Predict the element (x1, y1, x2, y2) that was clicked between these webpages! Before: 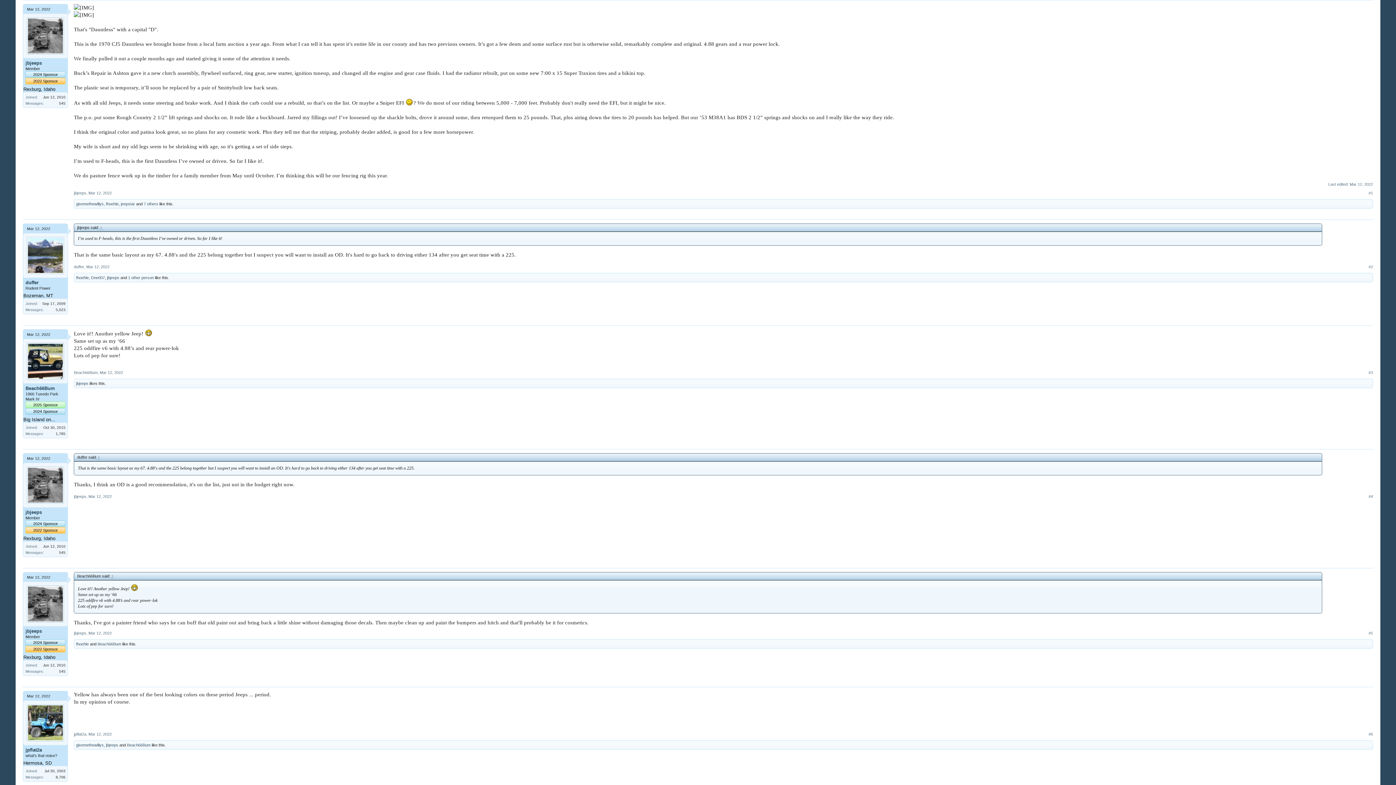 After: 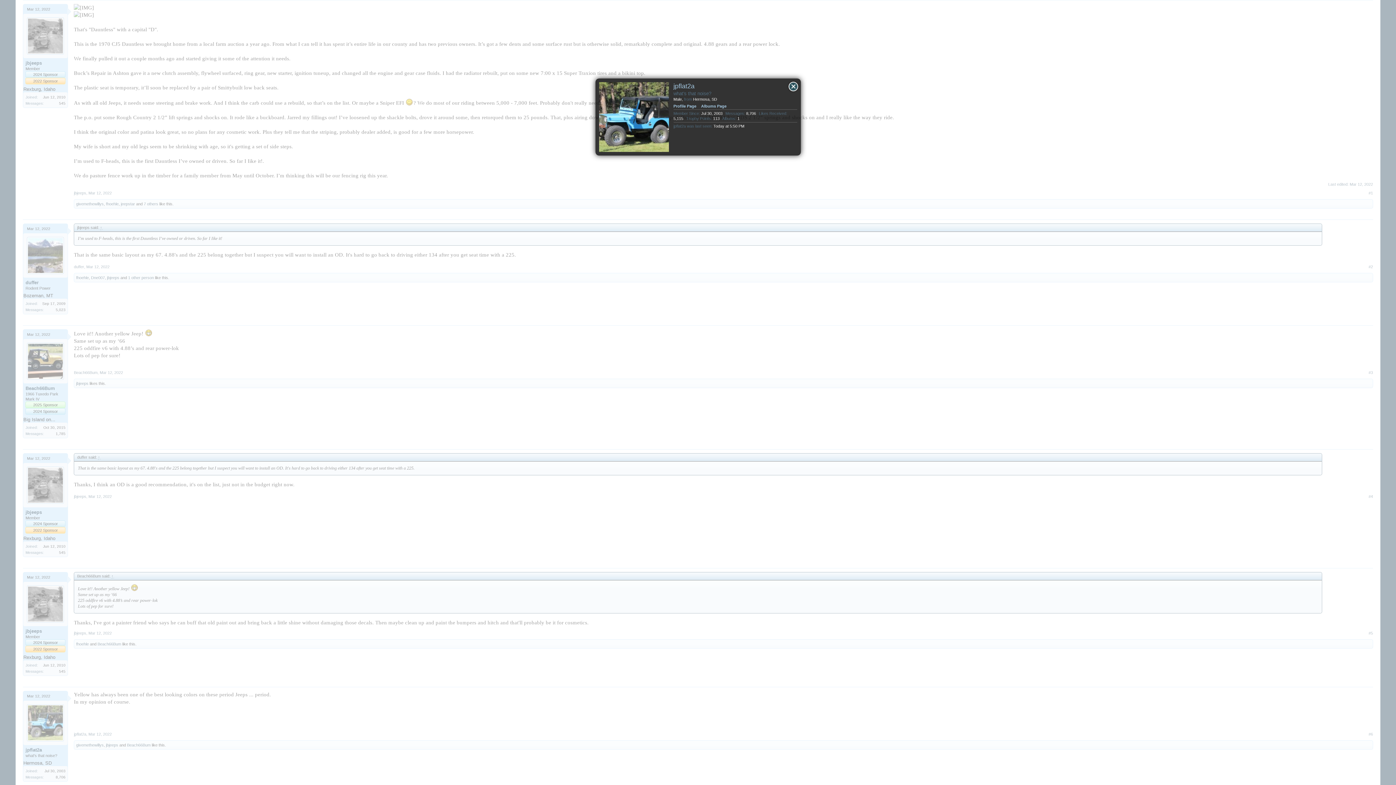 Action: bbox: (27, 704, 64, 741)